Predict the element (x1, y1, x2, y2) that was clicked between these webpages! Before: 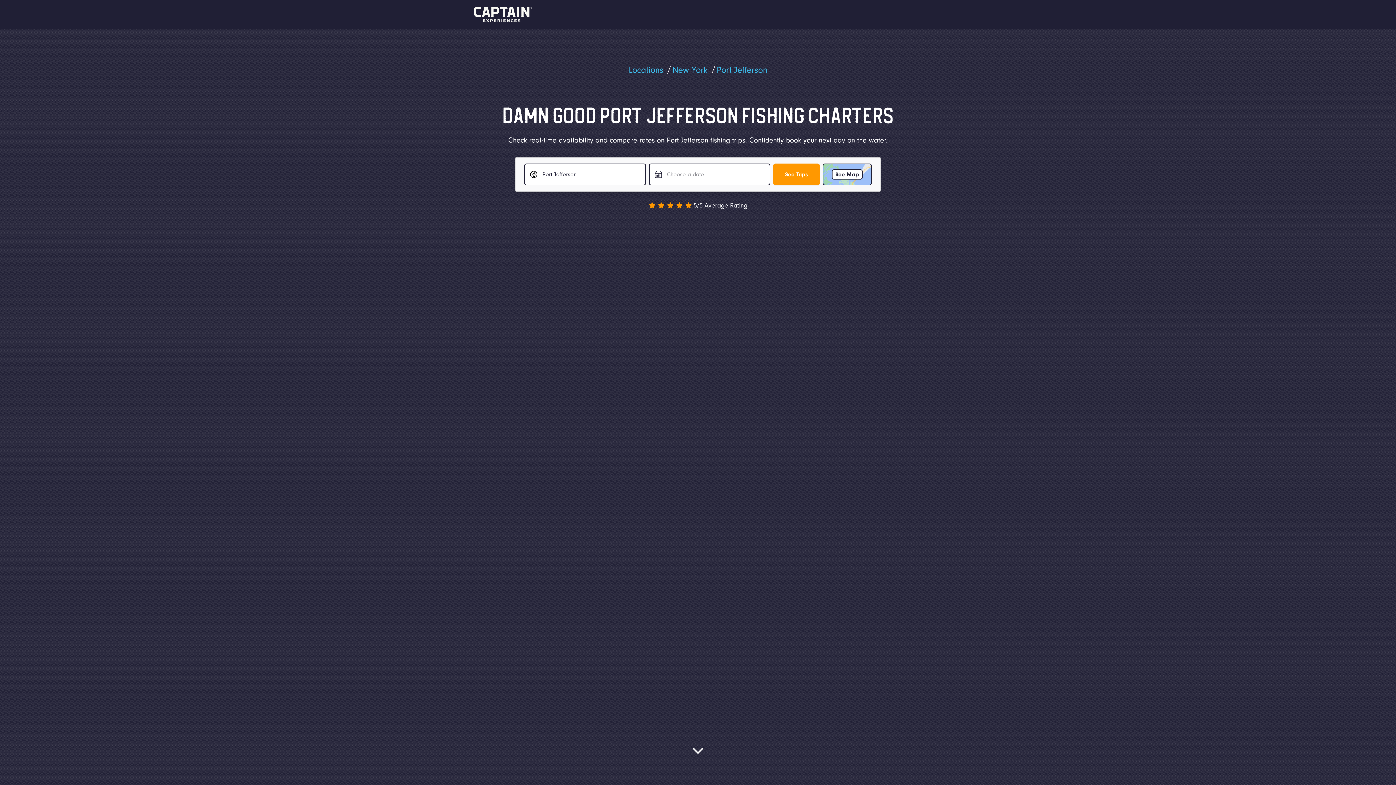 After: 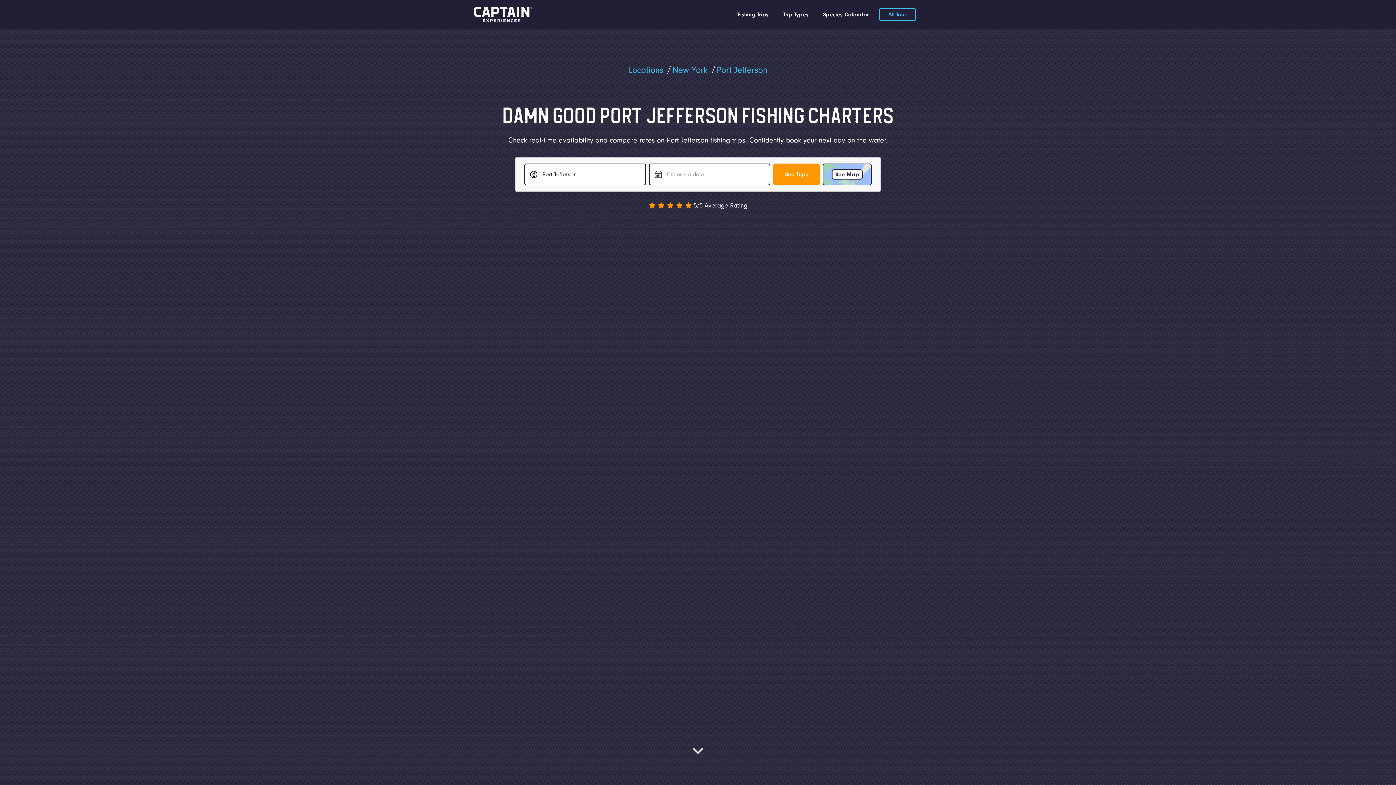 Action: bbox: (716, 64, 767, 75) label: Port Jefferson